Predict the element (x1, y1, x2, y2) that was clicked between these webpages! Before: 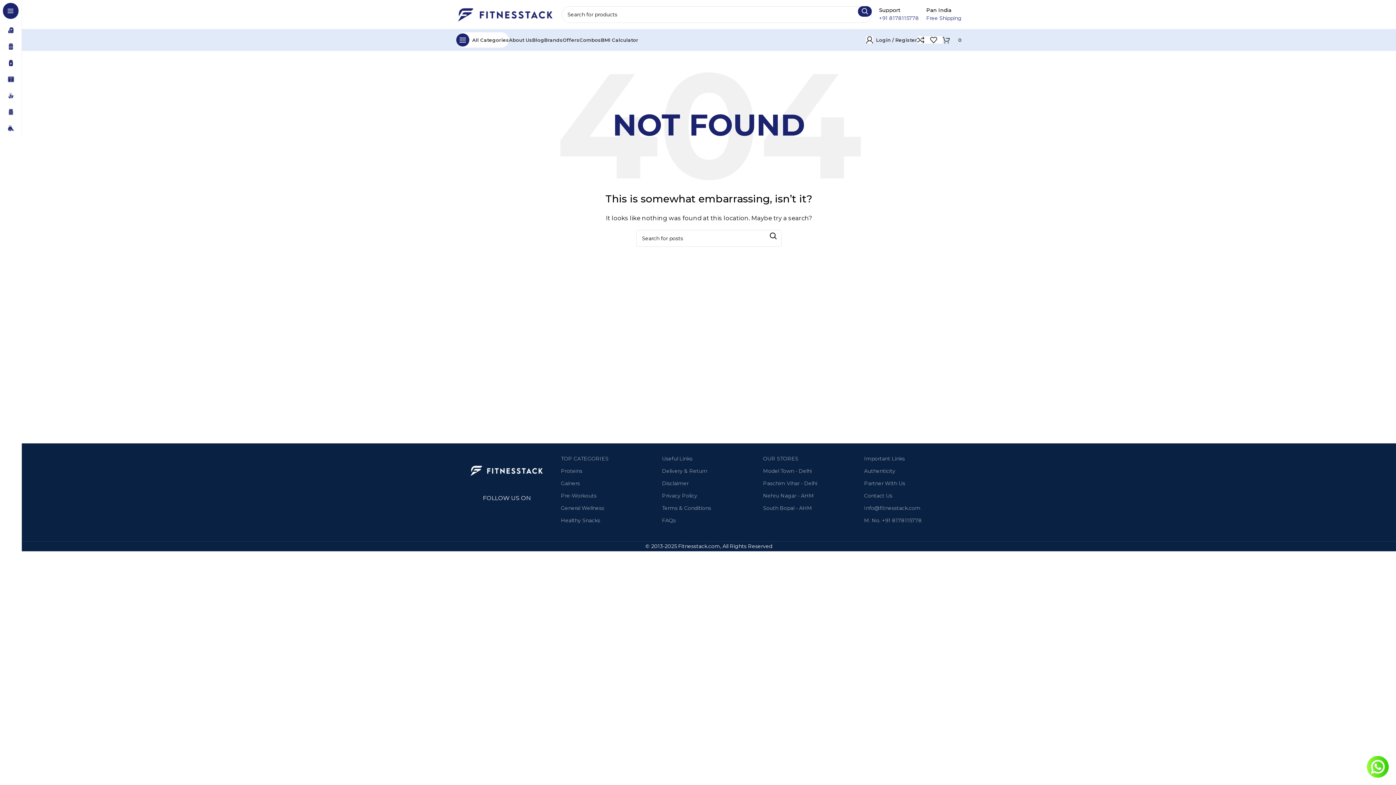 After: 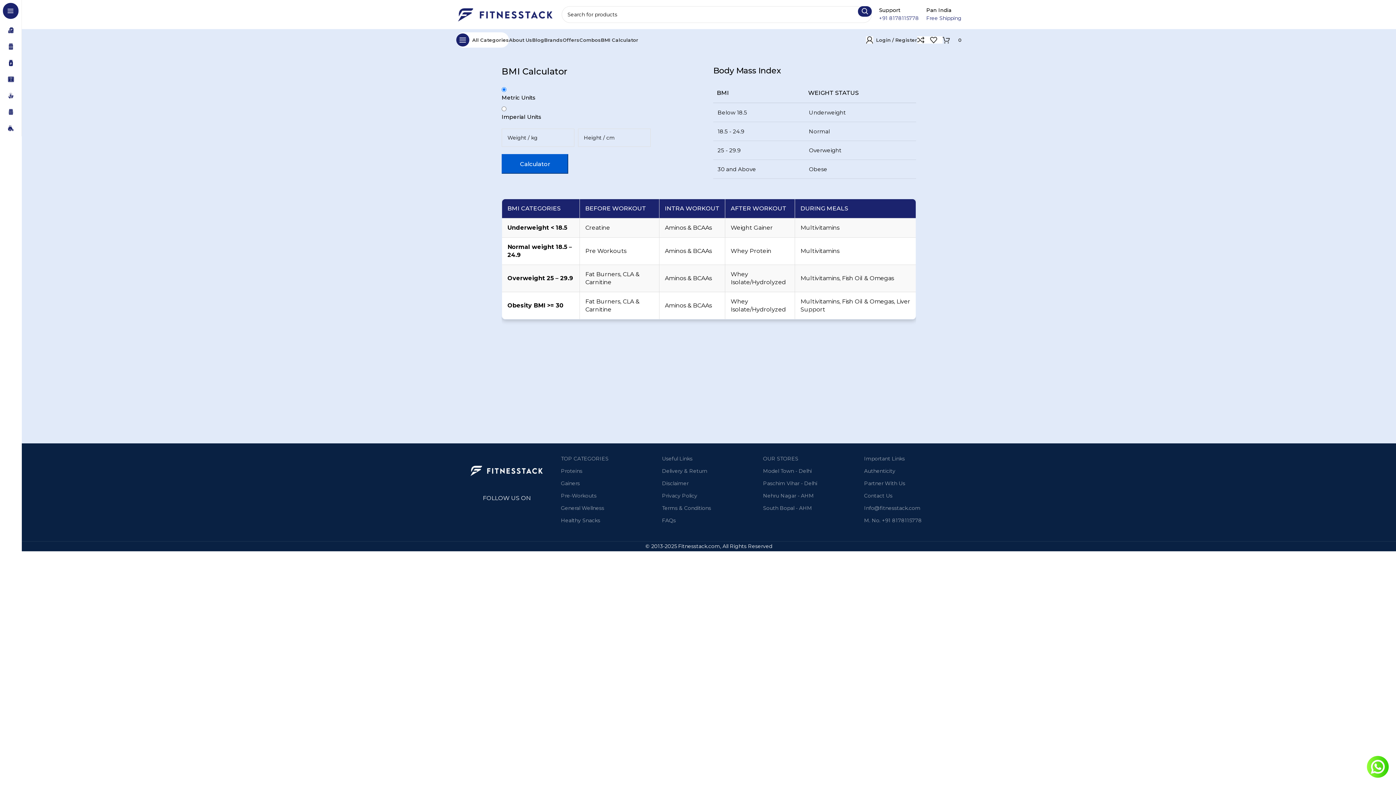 Action: bbox: (601, 32, 638, 47) label: BMI Calculator